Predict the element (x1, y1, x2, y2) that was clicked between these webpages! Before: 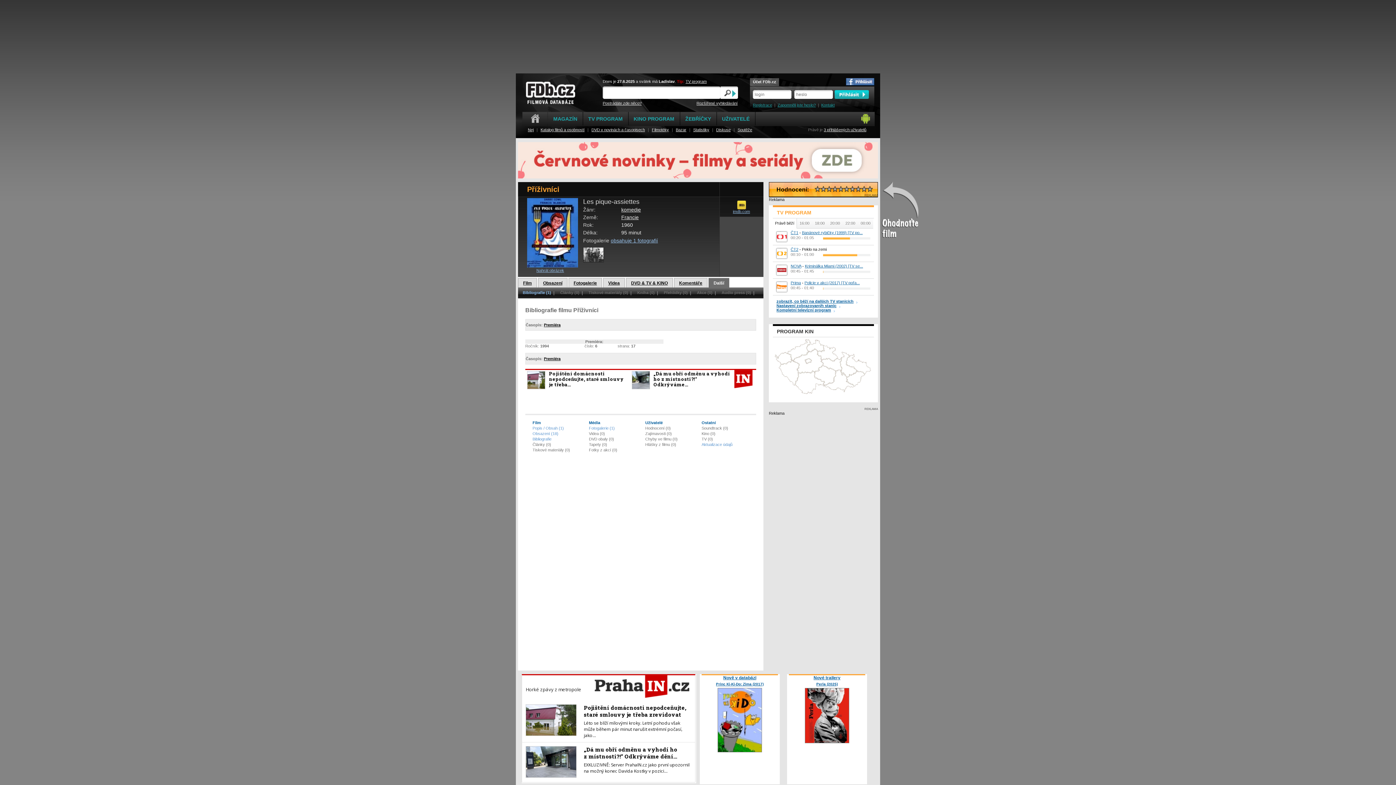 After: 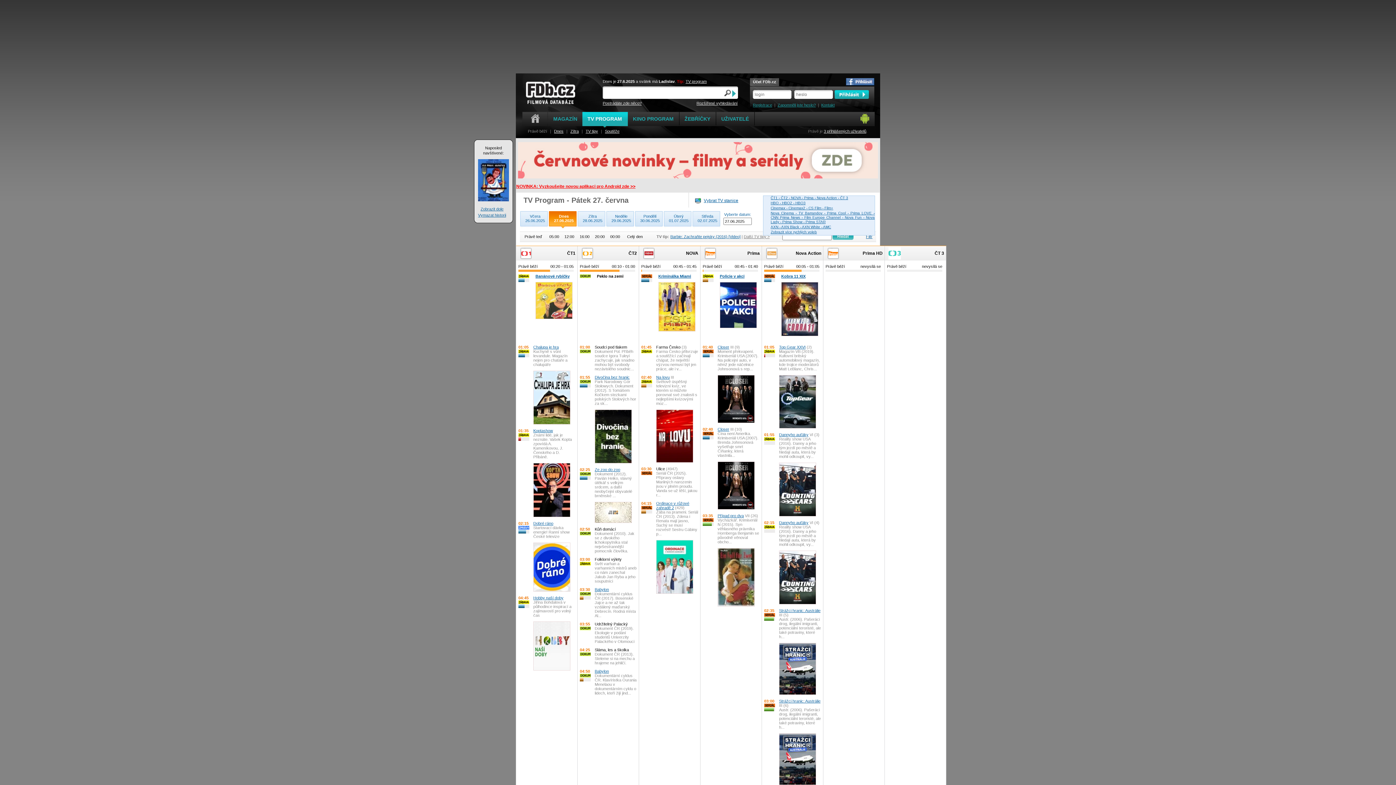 Action: label: Prima bbox: (790, 280, 801, 285)